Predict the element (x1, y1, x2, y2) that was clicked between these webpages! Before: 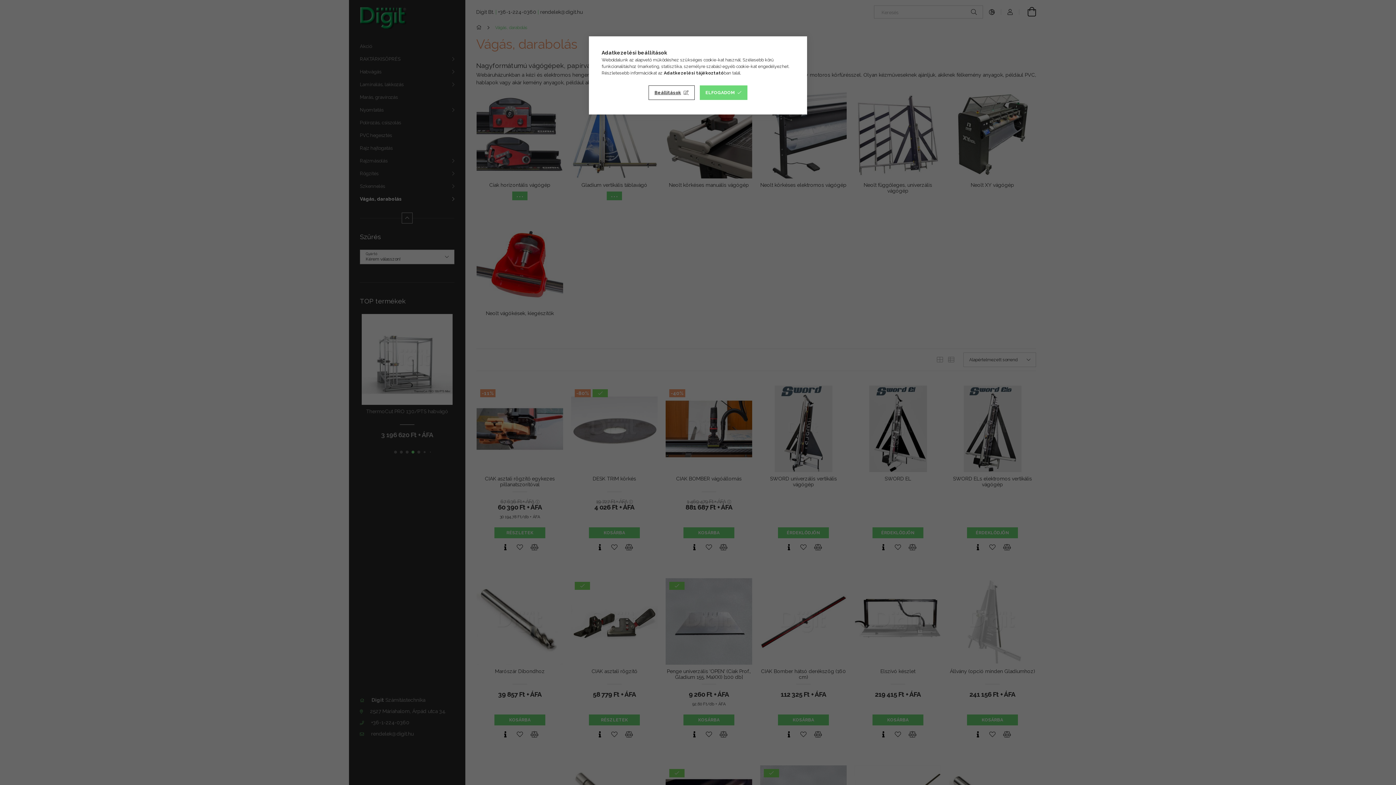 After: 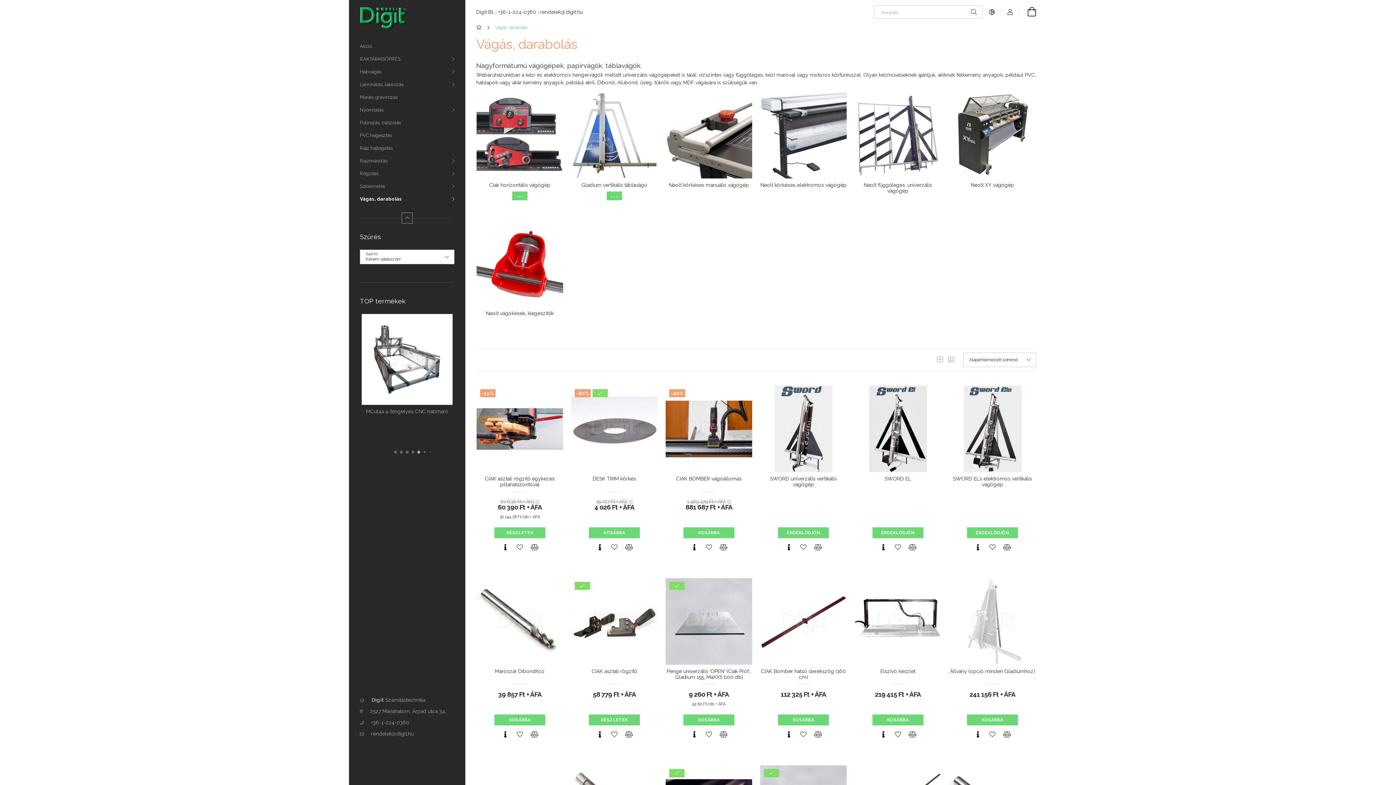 Action: bbox: (699, 85, 747, 100) label: ELFOGADOM